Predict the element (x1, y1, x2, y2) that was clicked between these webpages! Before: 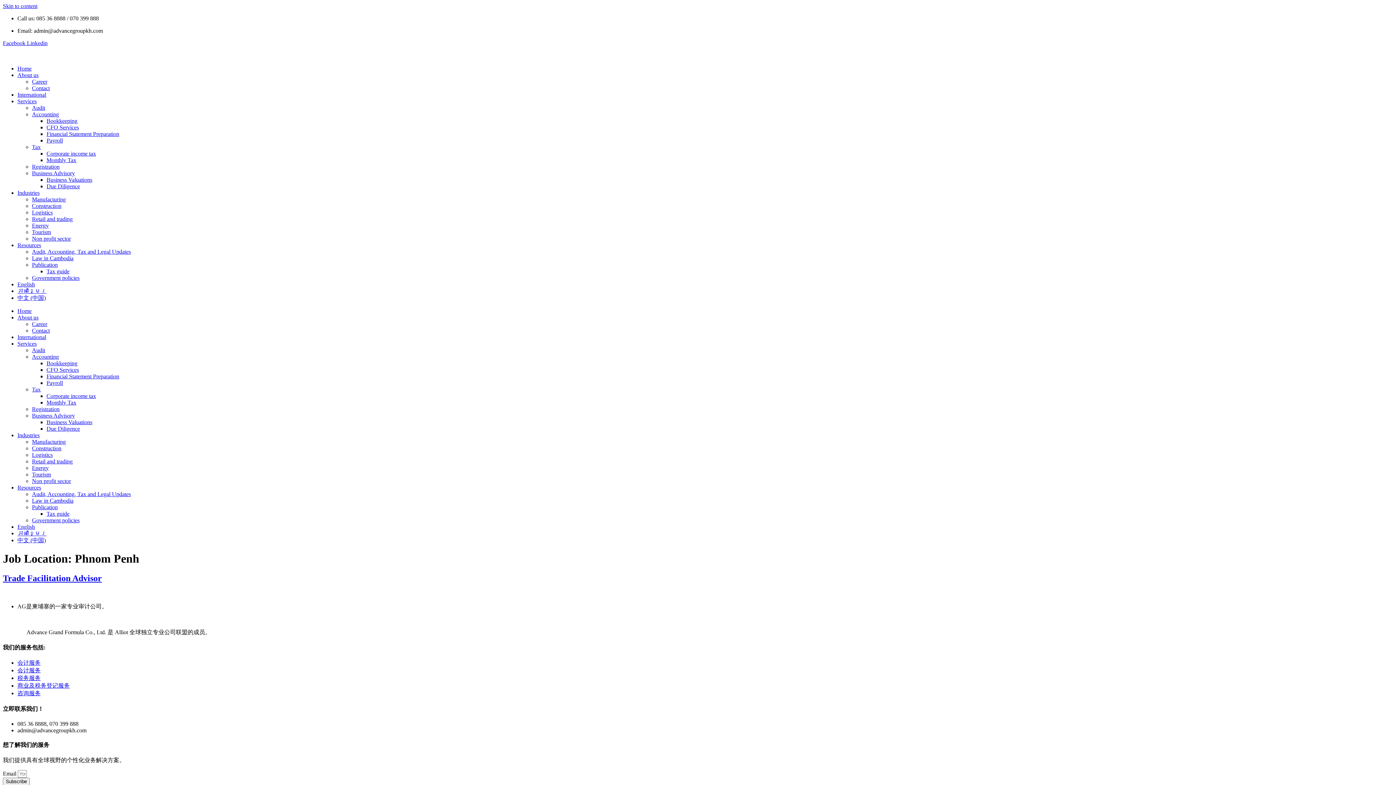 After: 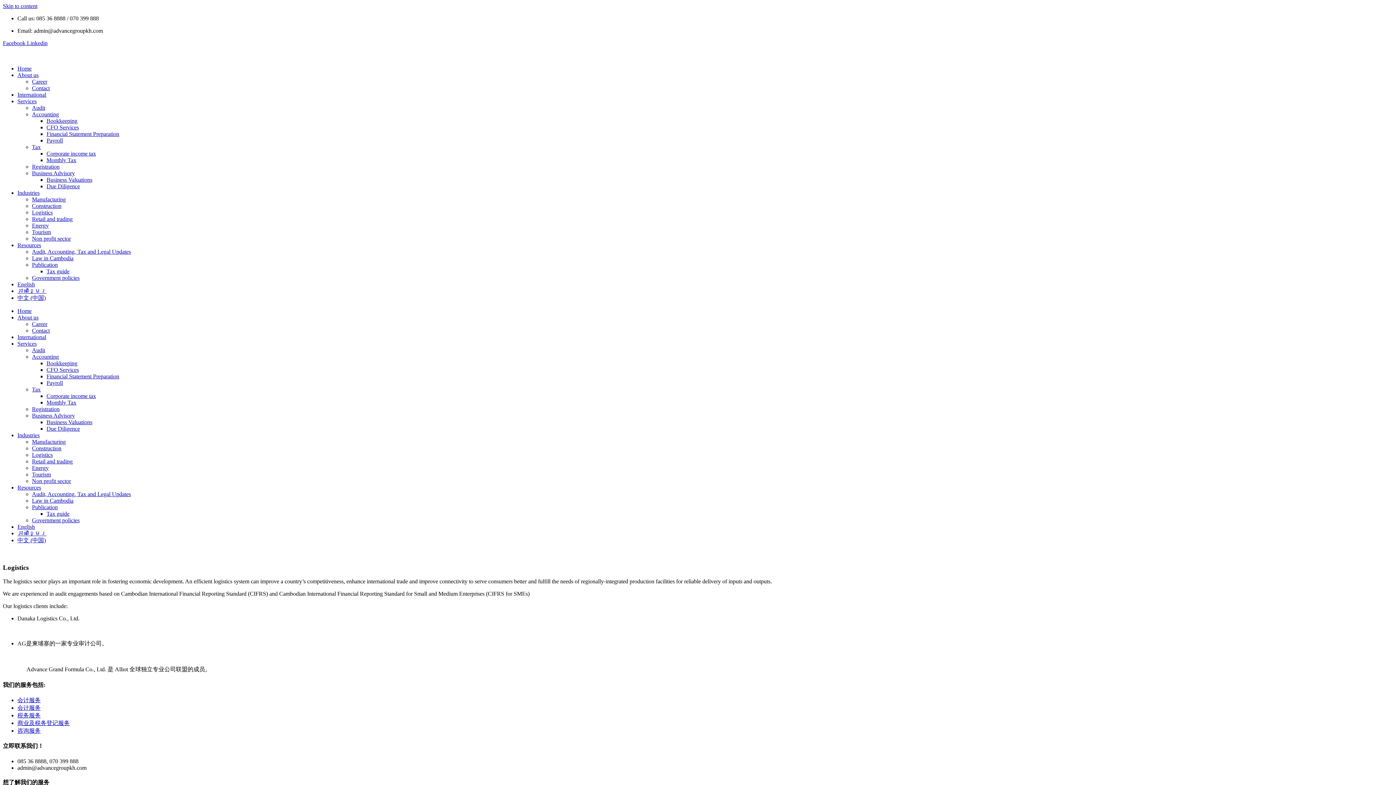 Action: bbox: (32, 452, 52, 458) label: Logistics